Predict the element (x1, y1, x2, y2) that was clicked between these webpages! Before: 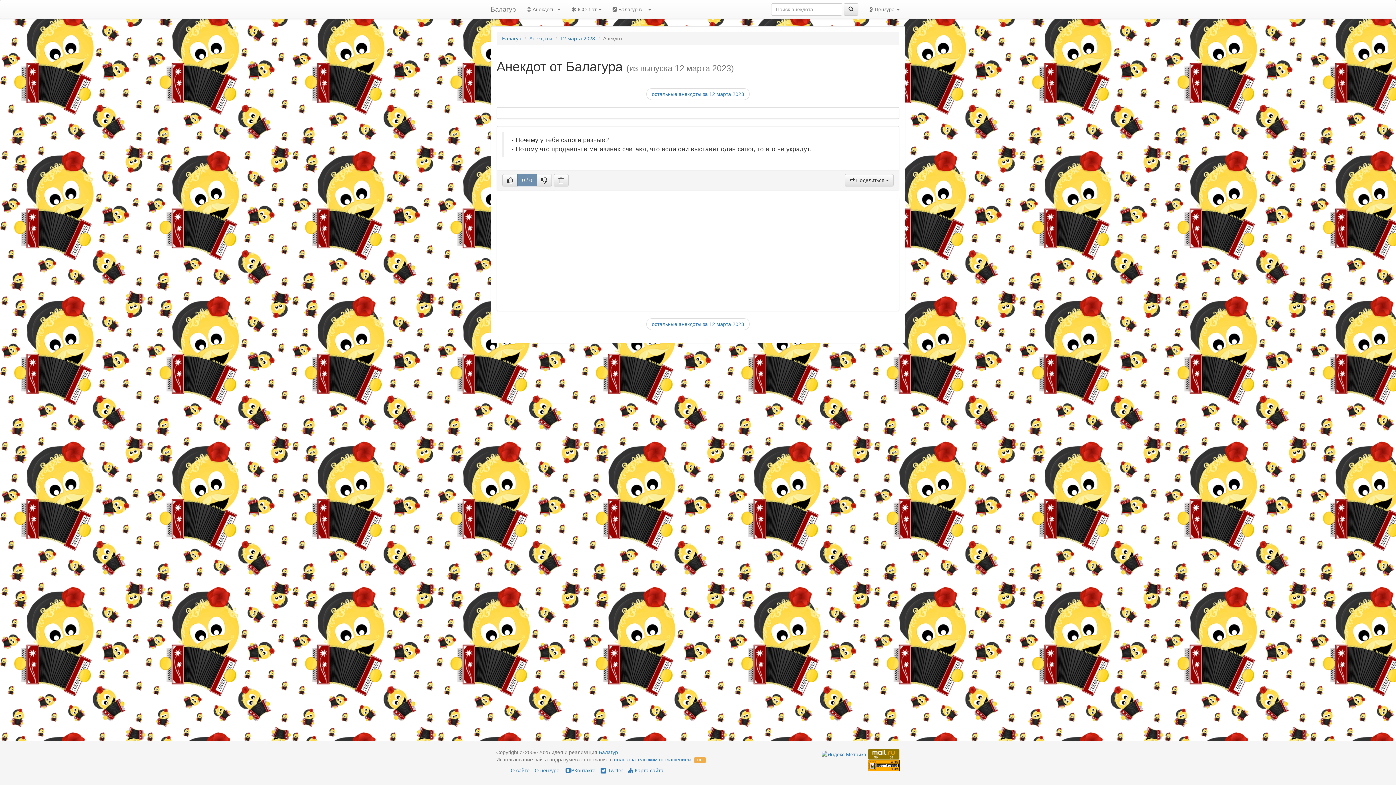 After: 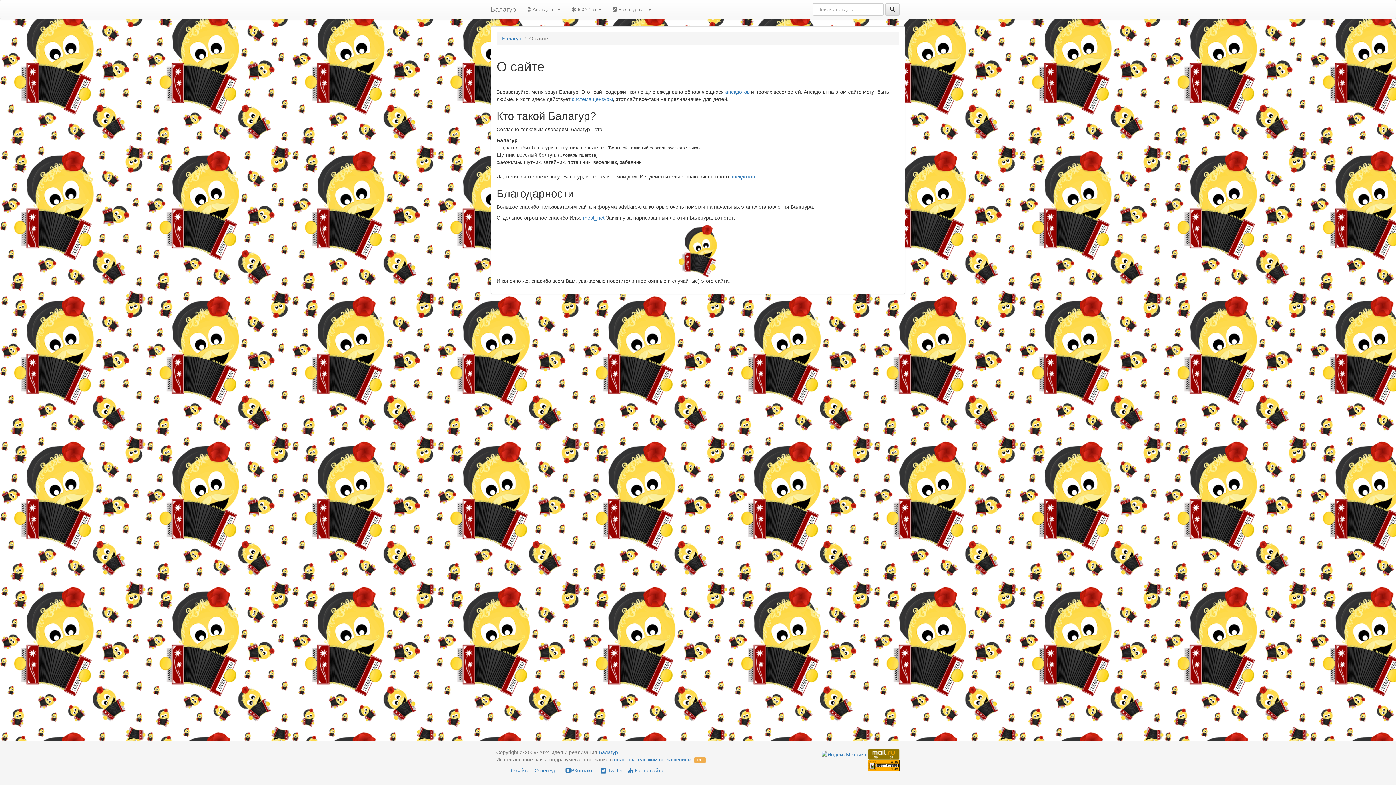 Action: label: О сайте bbox: (510, 768, 529, 773)